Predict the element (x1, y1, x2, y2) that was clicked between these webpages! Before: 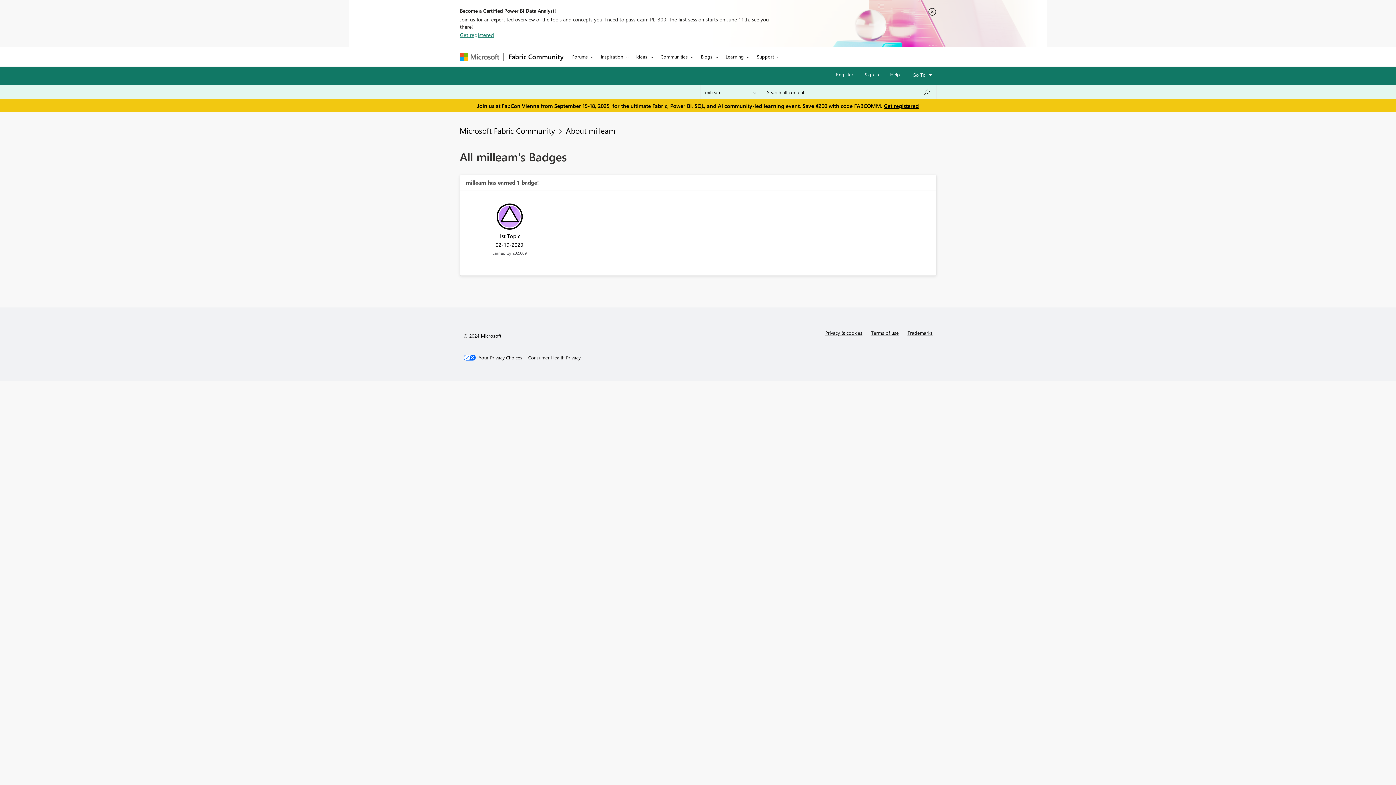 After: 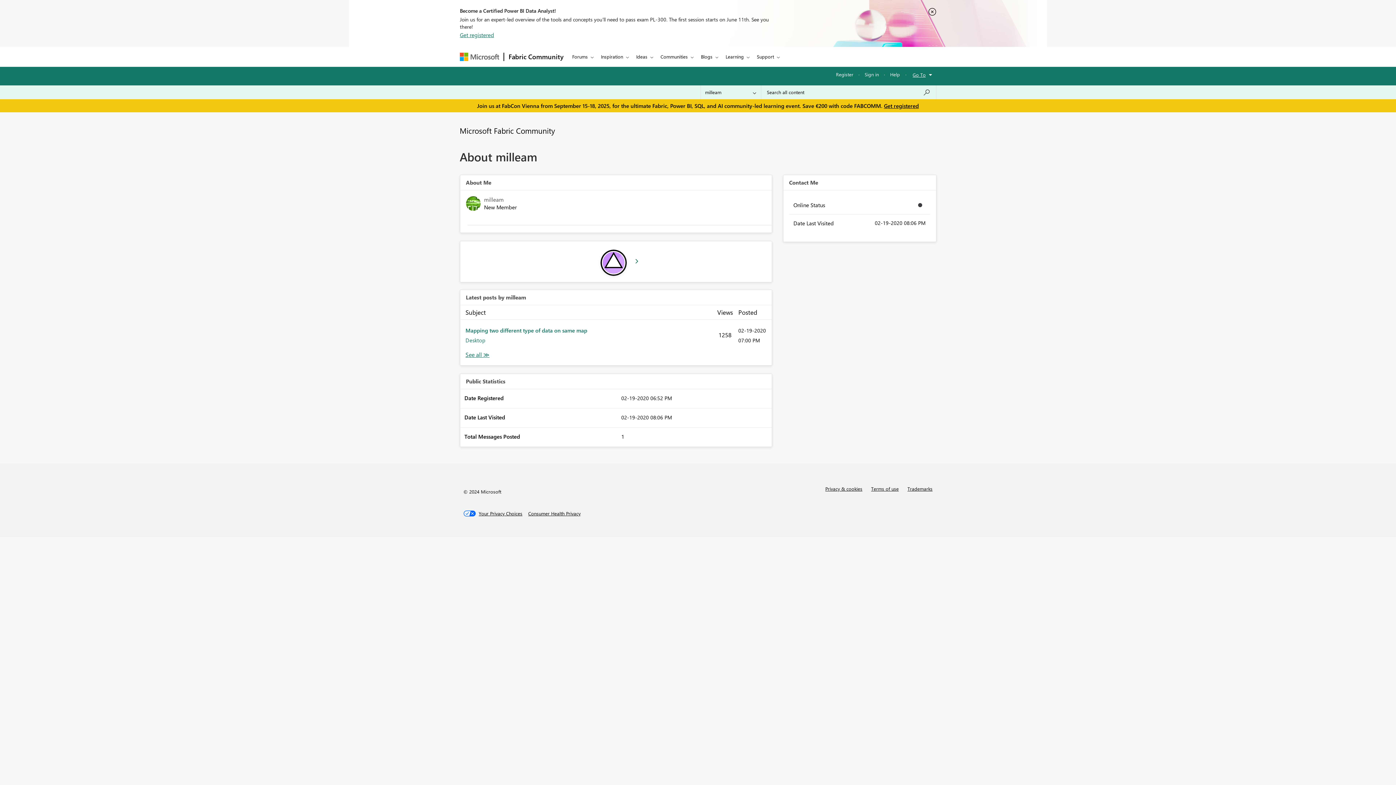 Action: bbox: (566, 125, 615, 135) label: About milleam